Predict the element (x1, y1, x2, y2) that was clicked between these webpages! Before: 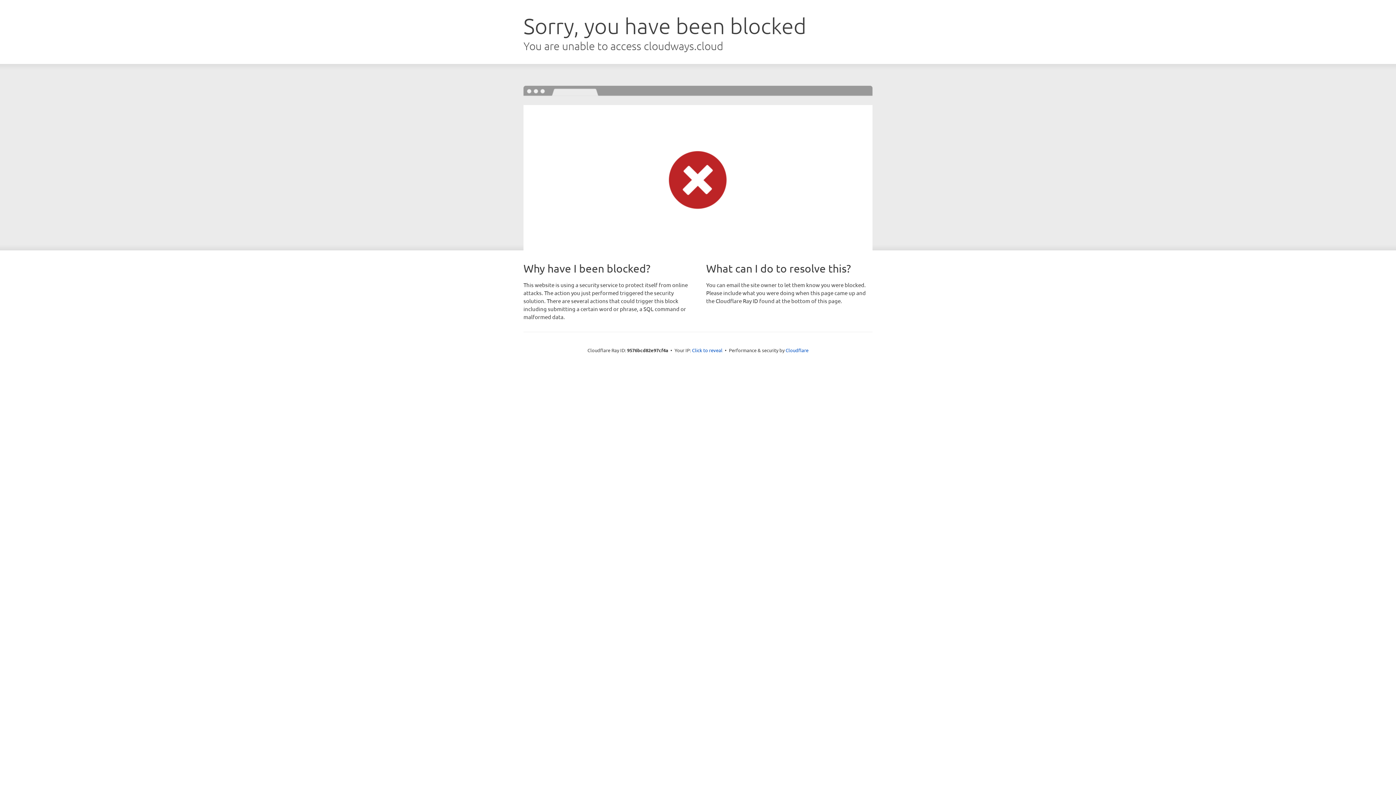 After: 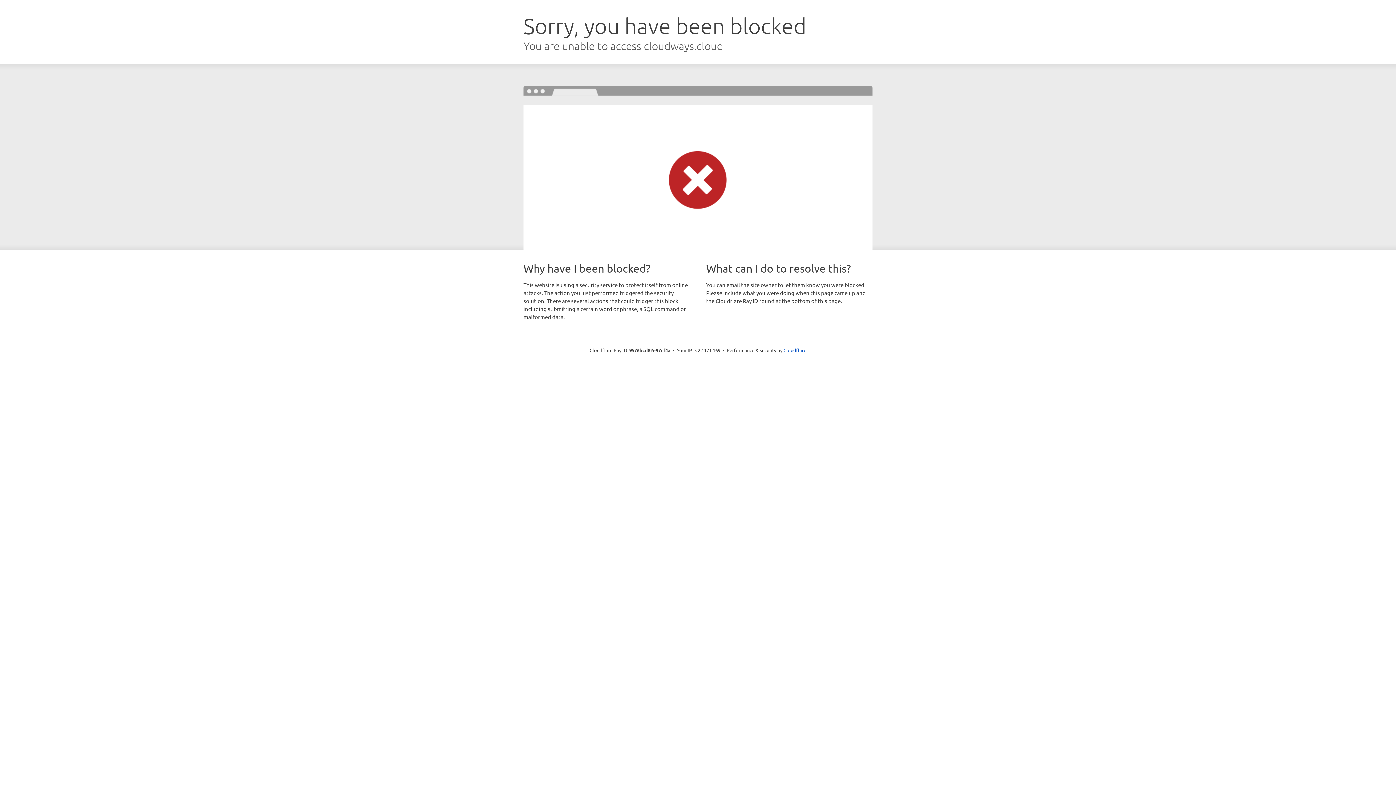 Action: label: Click to reveal bbox: (692, 346, 722, 353)